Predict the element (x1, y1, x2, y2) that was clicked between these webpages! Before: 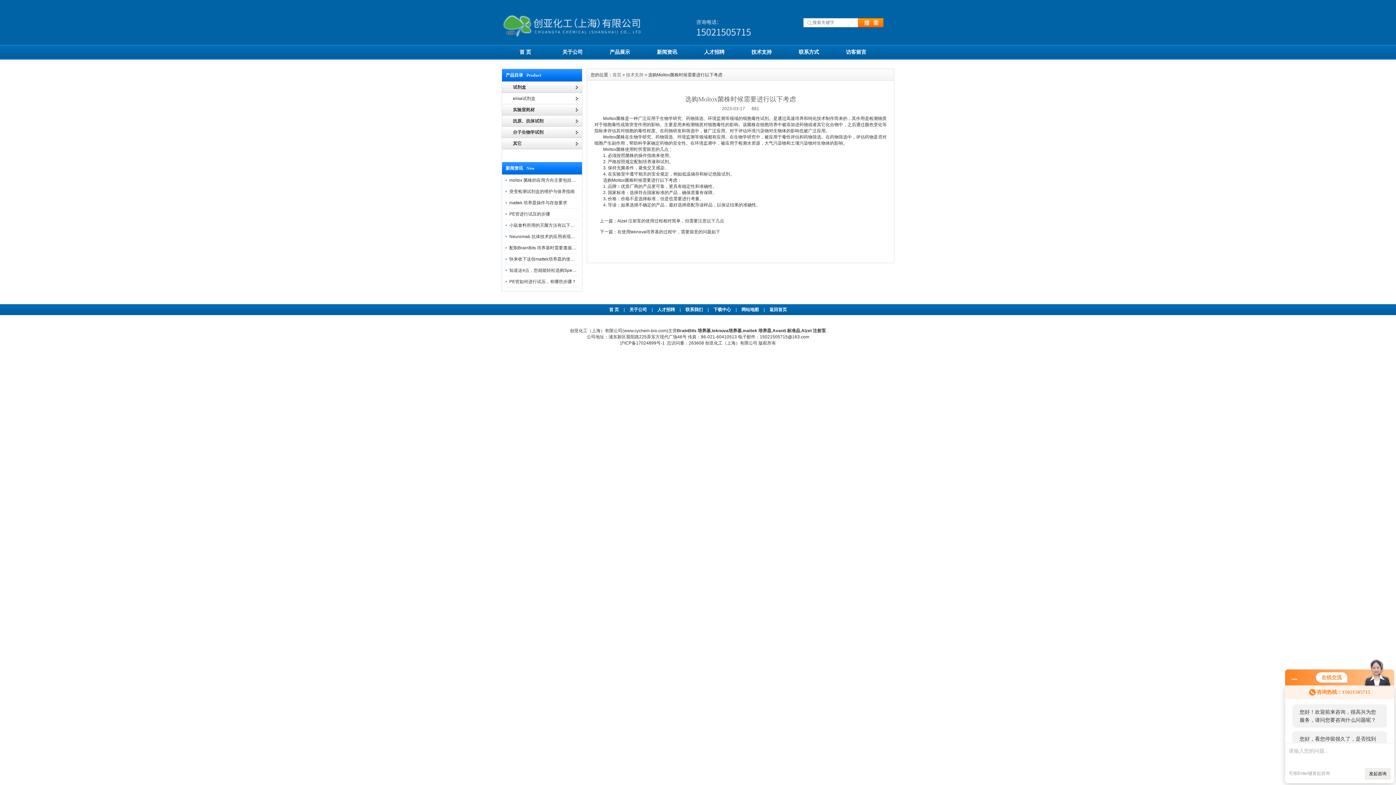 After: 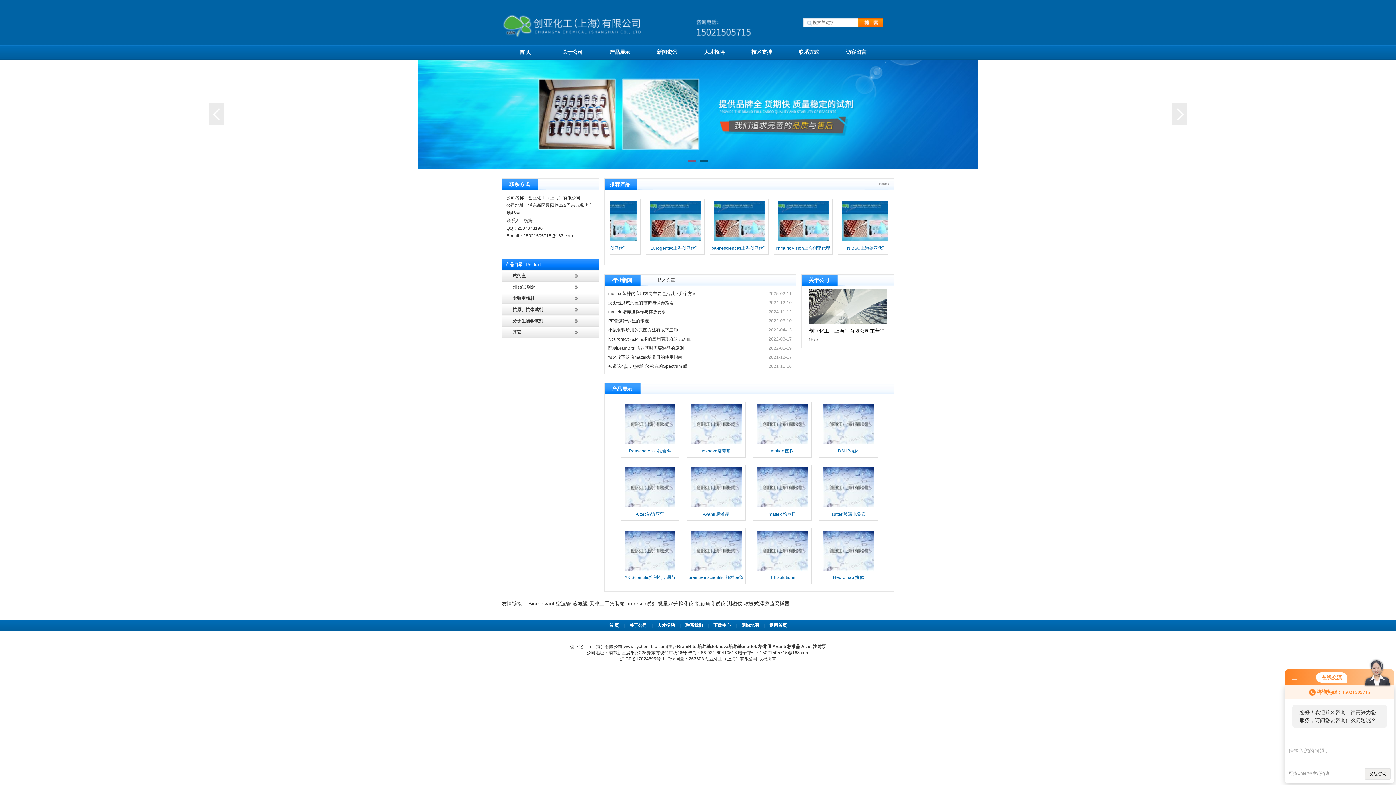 Action: bbox: (605, 307, 622, 312) label: 首 页